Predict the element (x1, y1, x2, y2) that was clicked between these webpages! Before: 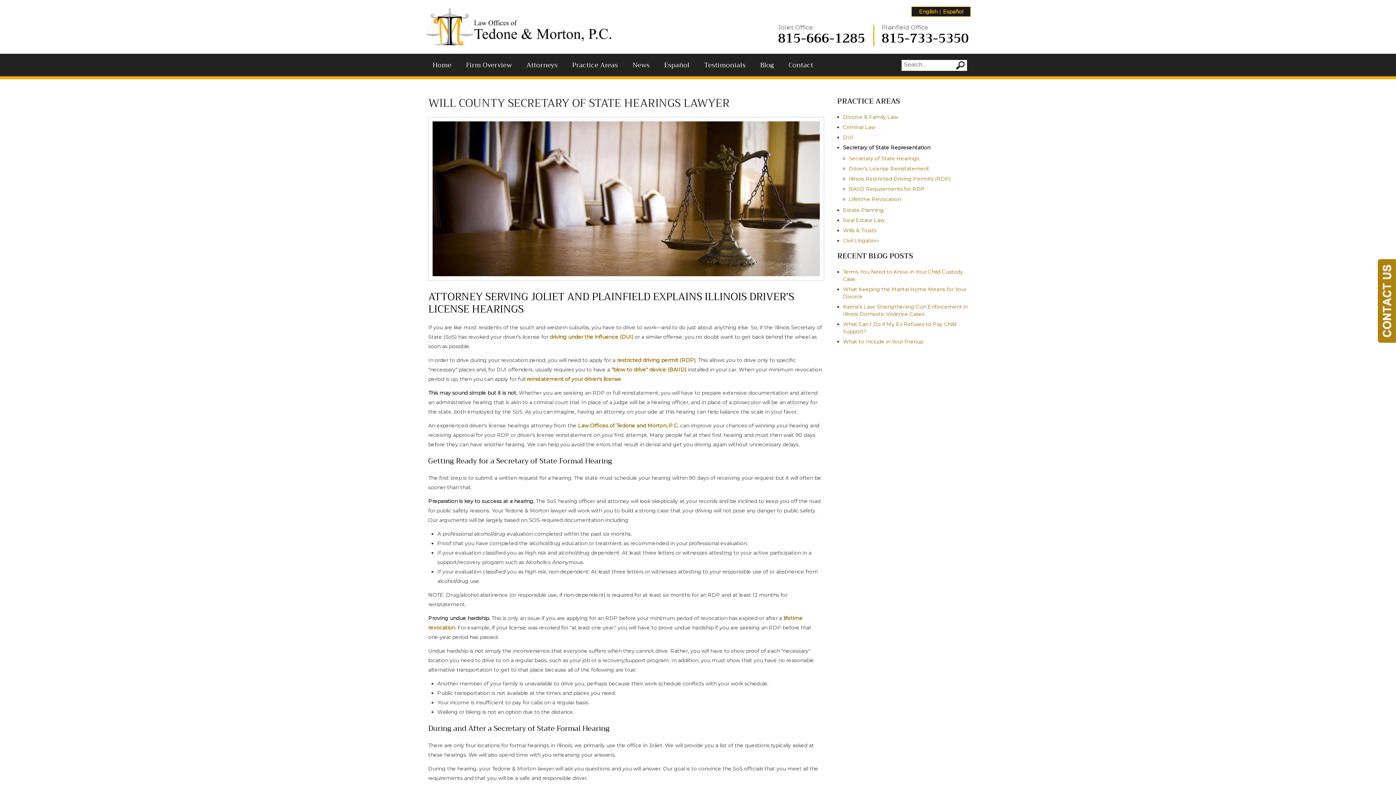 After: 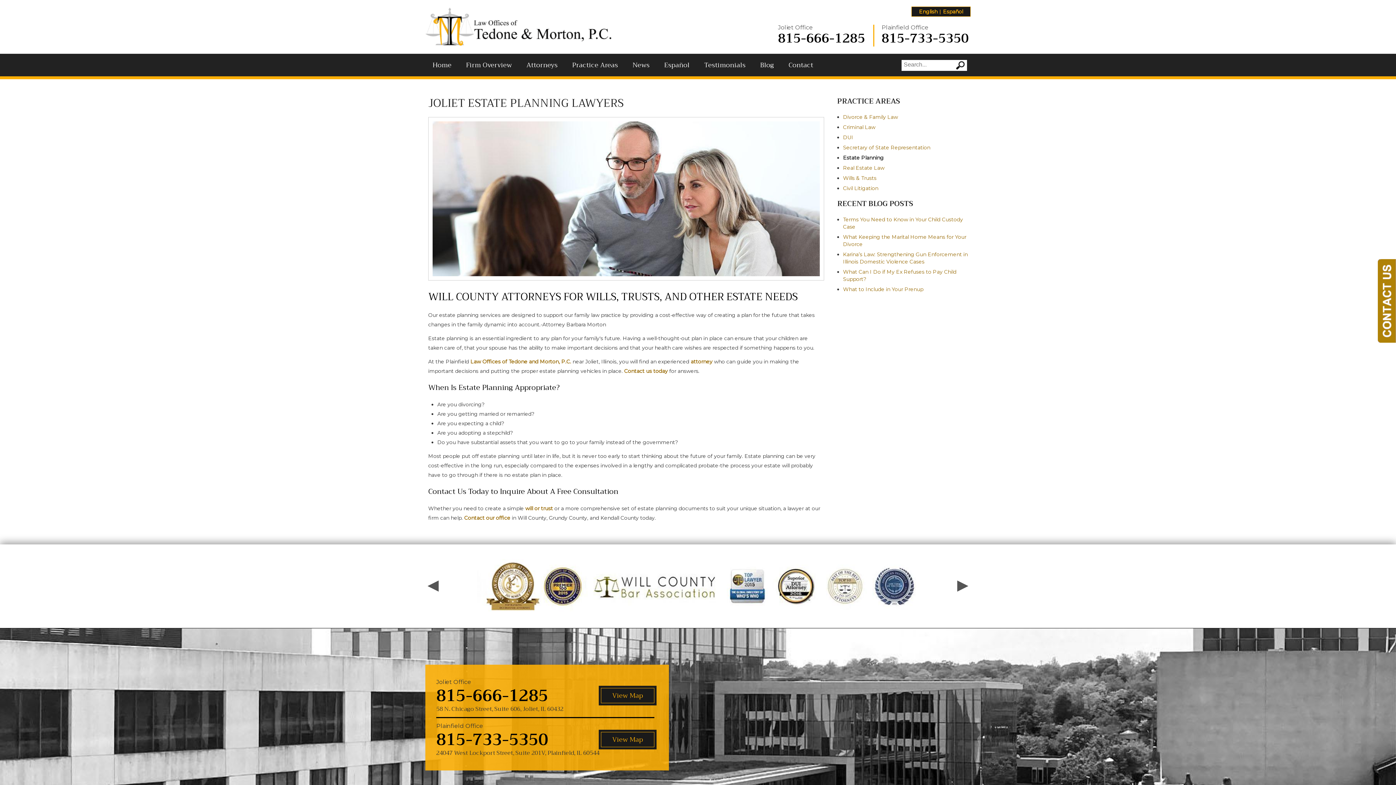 Action: bbox: (843, 206, 884, 213) label: Estate Planning